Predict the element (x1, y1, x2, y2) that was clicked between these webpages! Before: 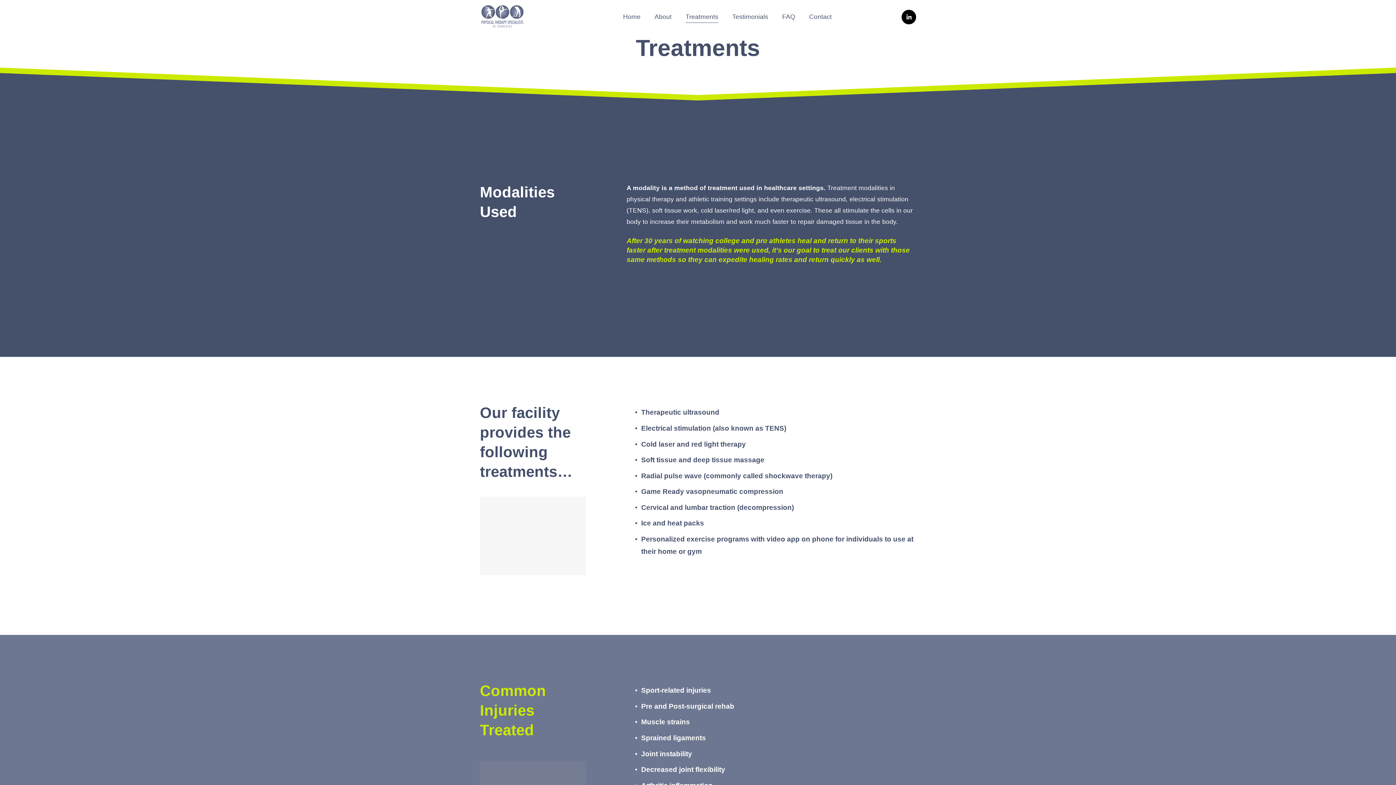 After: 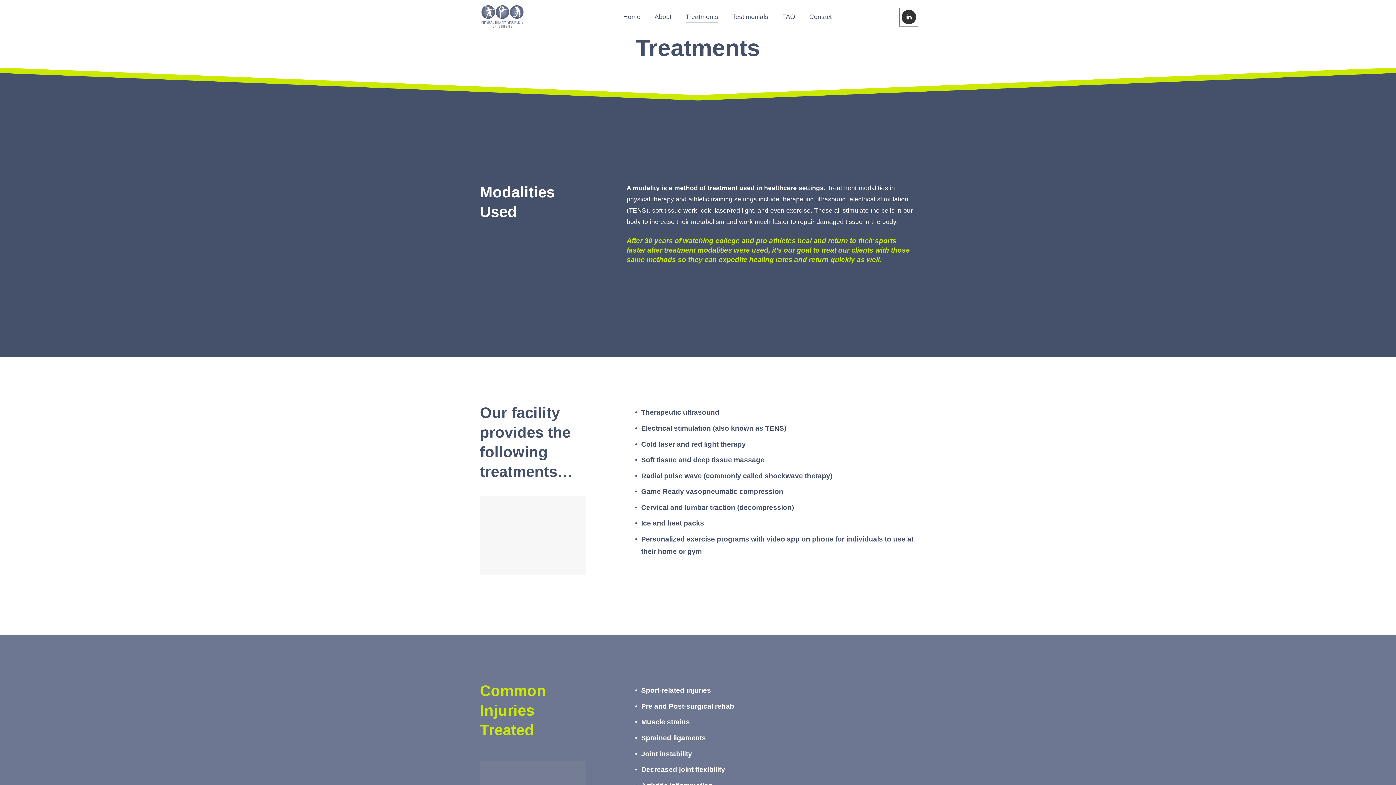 Action: label: LinkedIn bbox: (901, 9, 916, 24)